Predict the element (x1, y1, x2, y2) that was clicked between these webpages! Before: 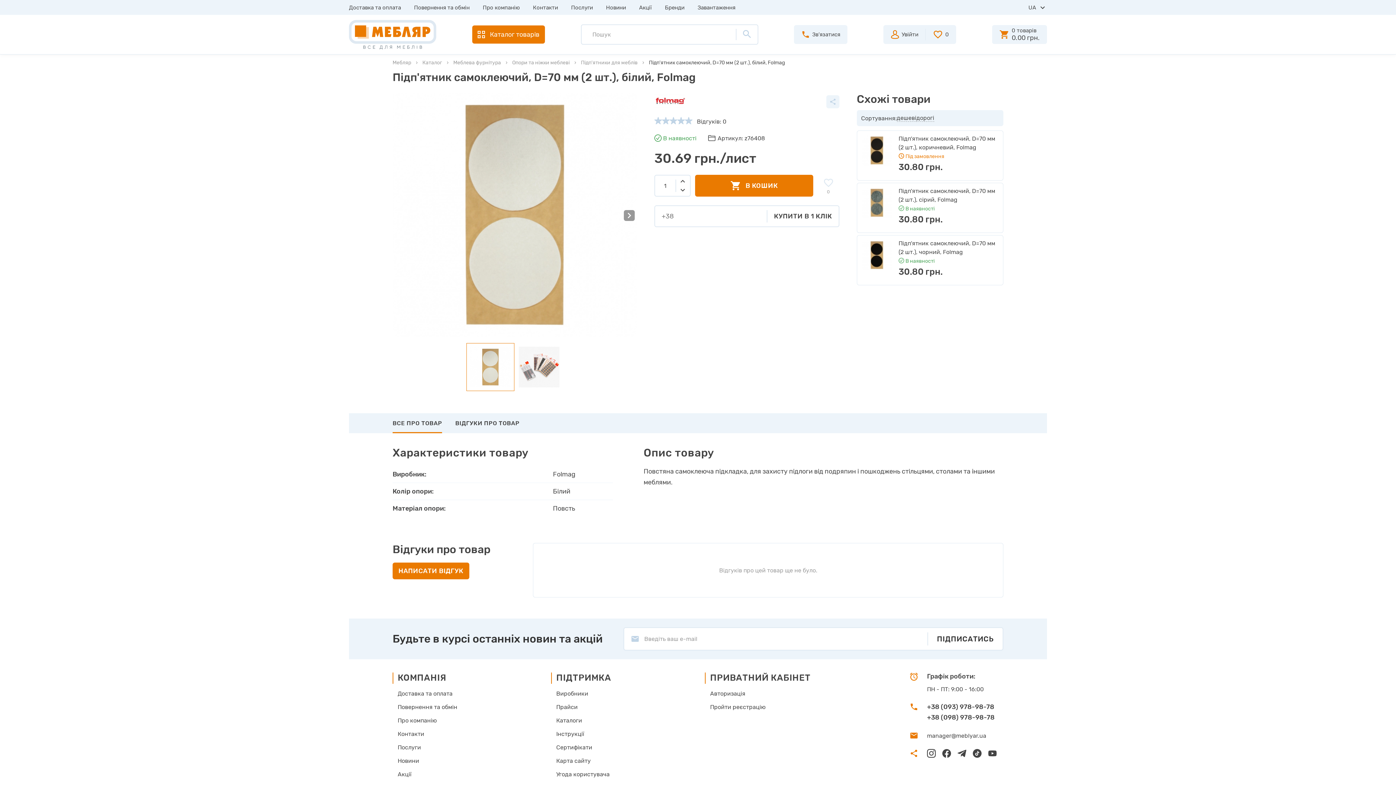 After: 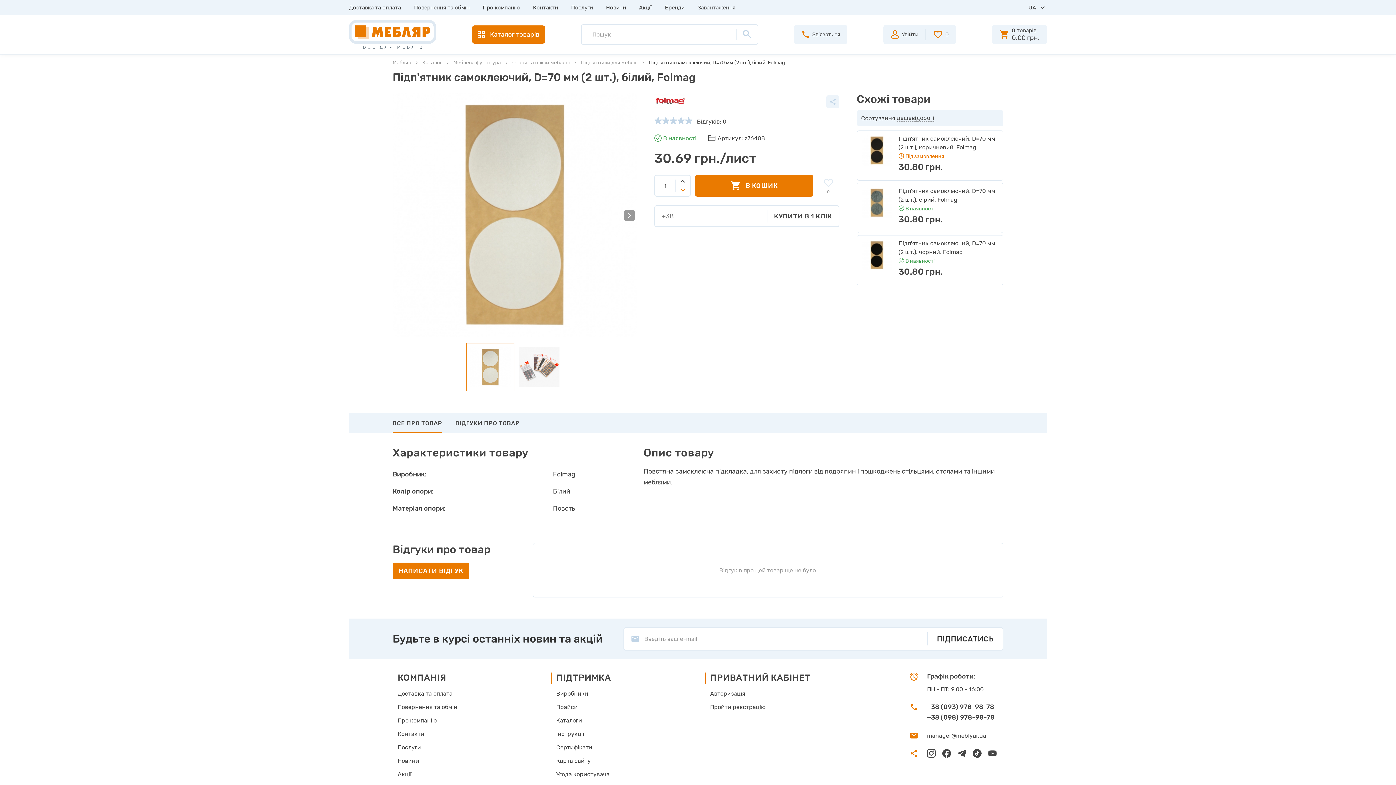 Action: bbox: (678, 185, 687, 194)